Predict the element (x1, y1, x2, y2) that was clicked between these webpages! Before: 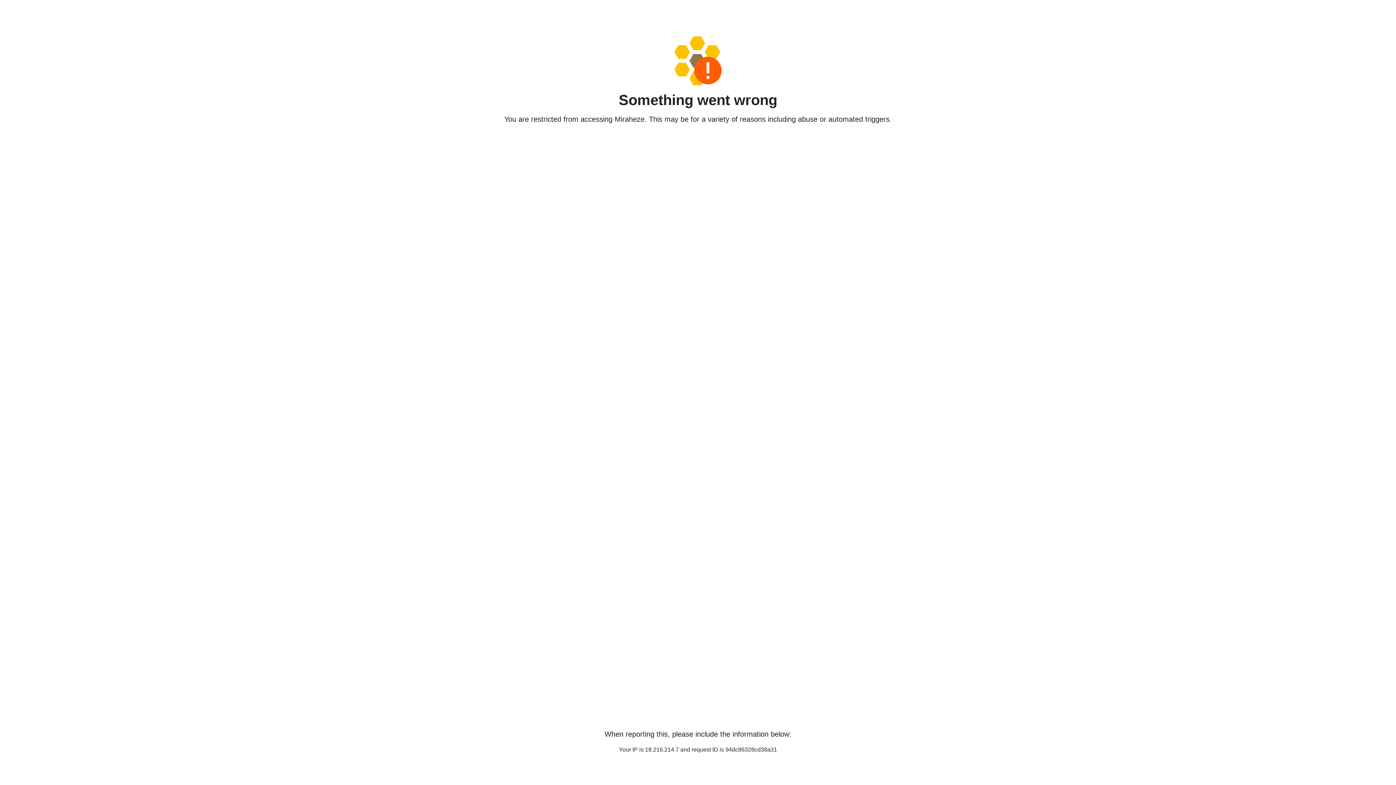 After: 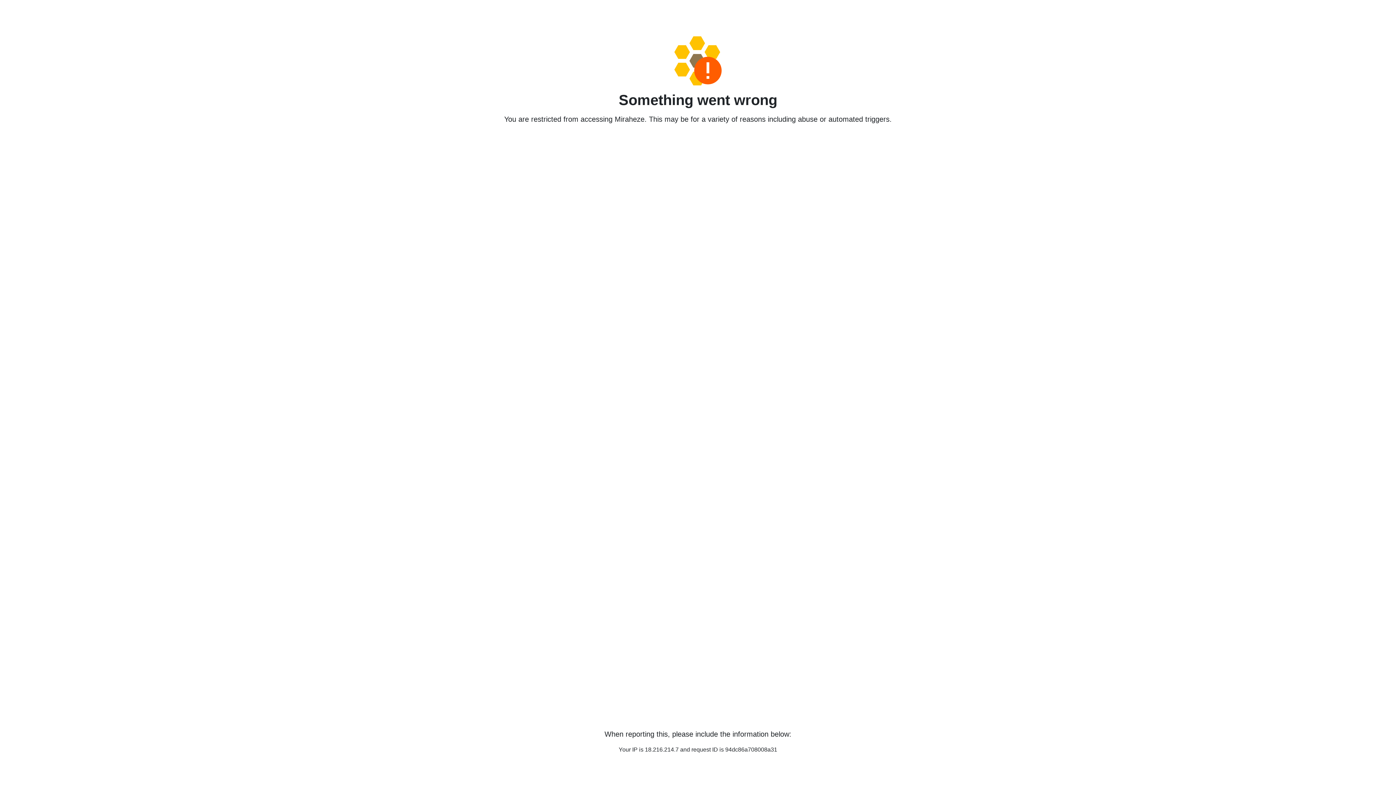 Action: bbox: (458, 36, 938, 85)